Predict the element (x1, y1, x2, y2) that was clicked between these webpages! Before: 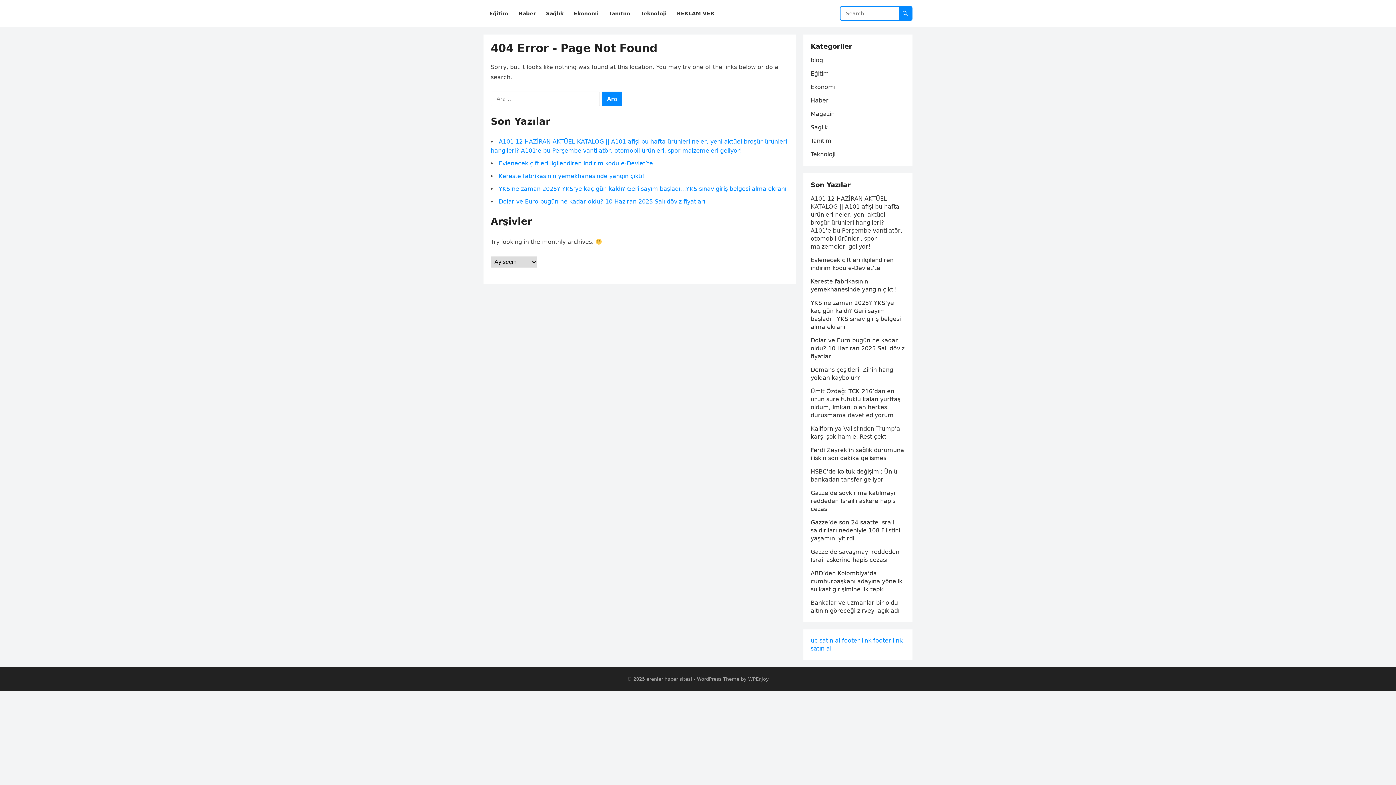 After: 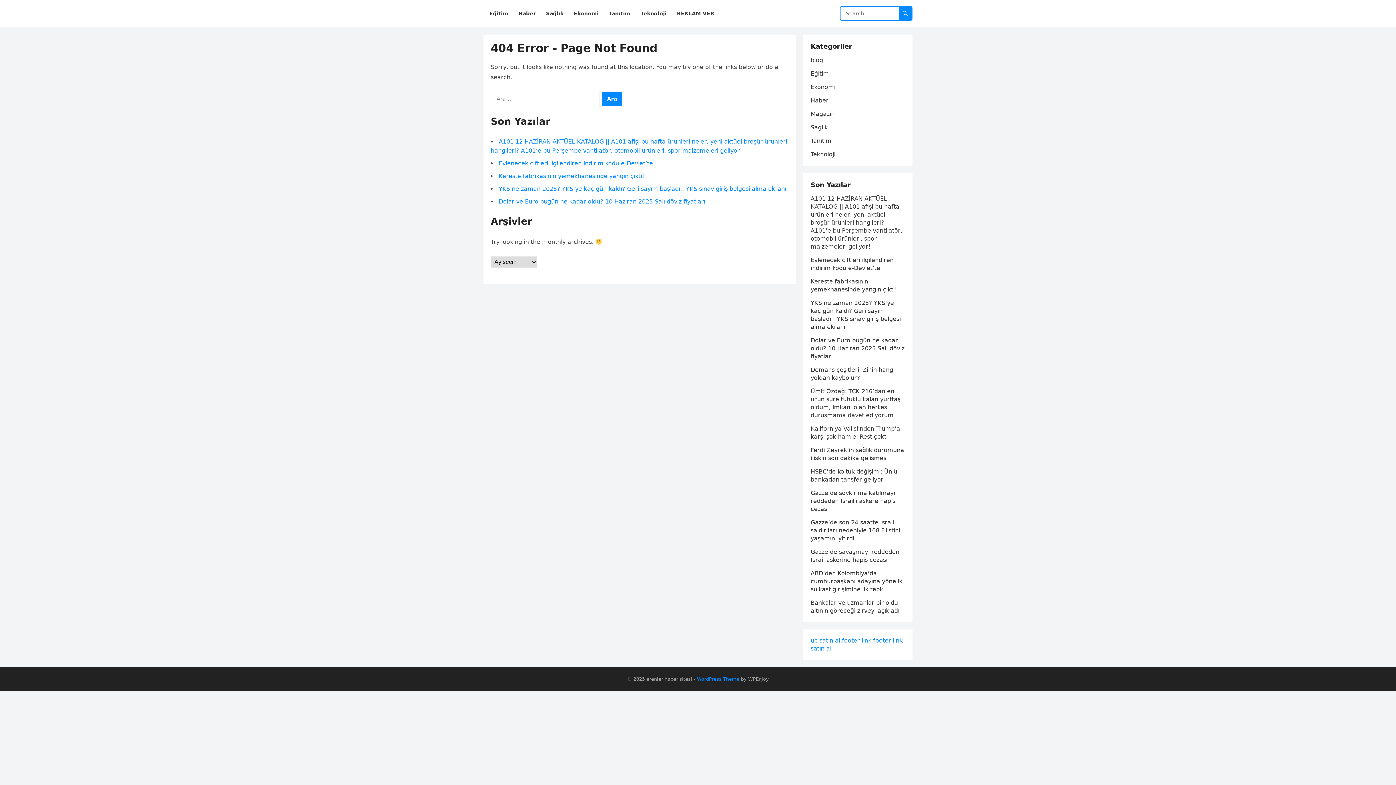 Action: bbox: (697, 676, 739, 682) label: WordPress Theme